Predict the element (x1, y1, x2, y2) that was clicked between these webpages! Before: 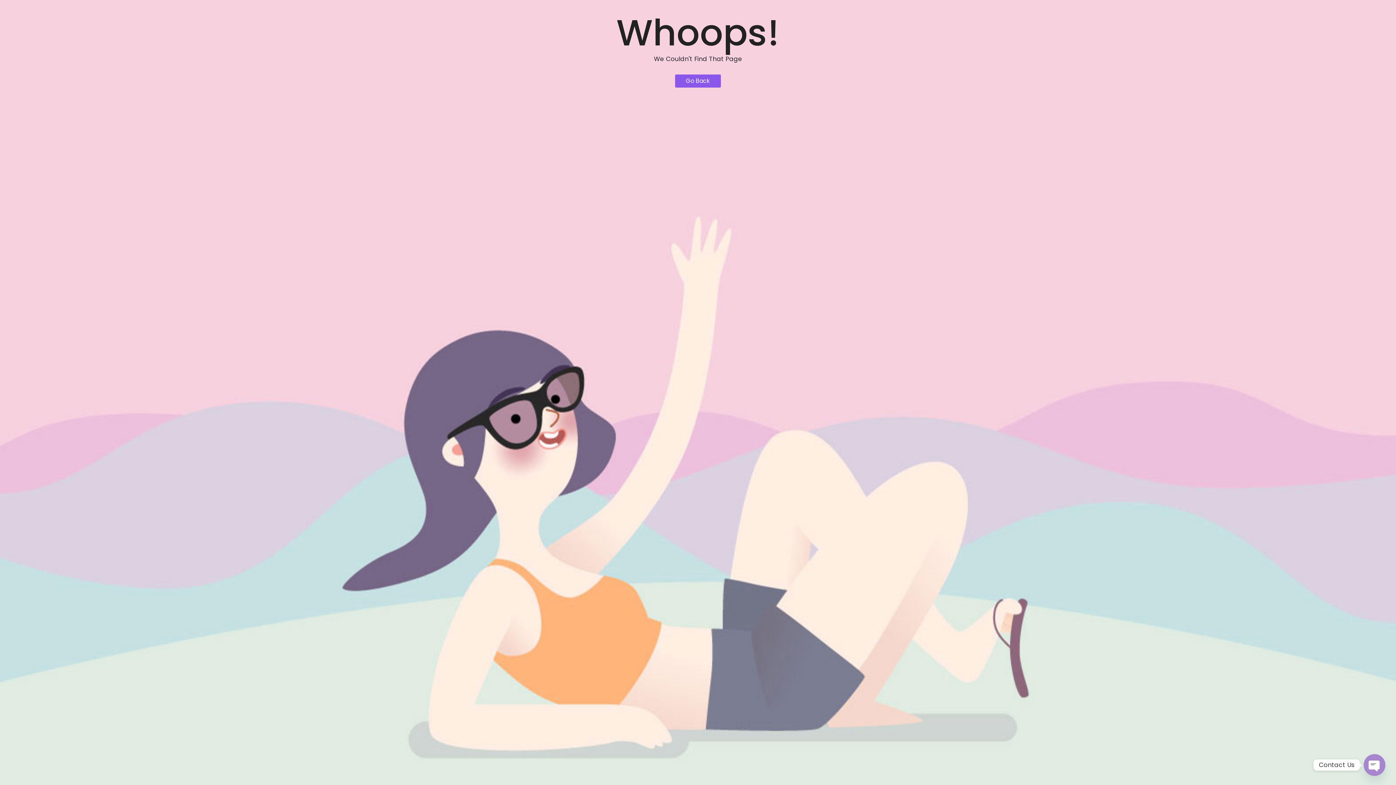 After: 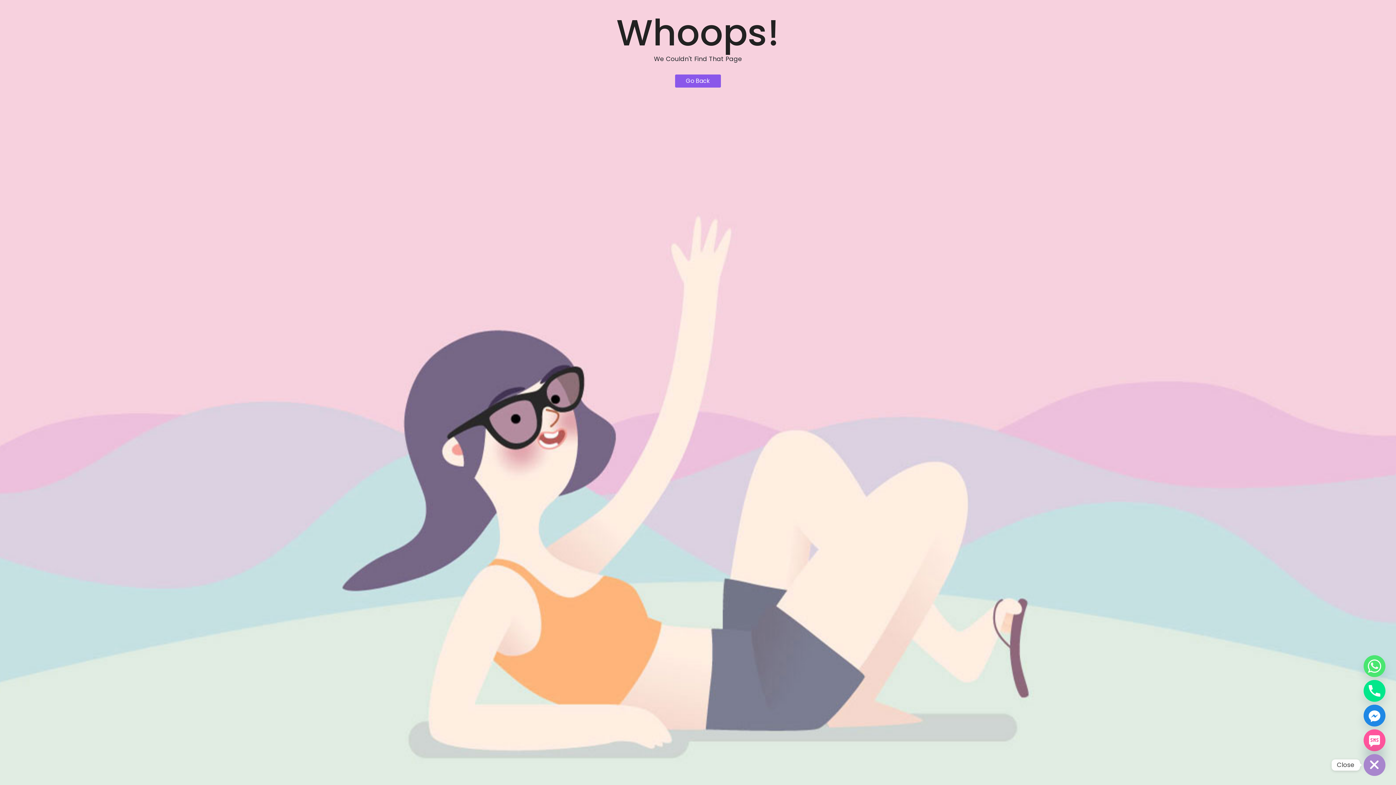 Action: bbox: (1364, 754, 1385, 776) label: Open Chaty Channels